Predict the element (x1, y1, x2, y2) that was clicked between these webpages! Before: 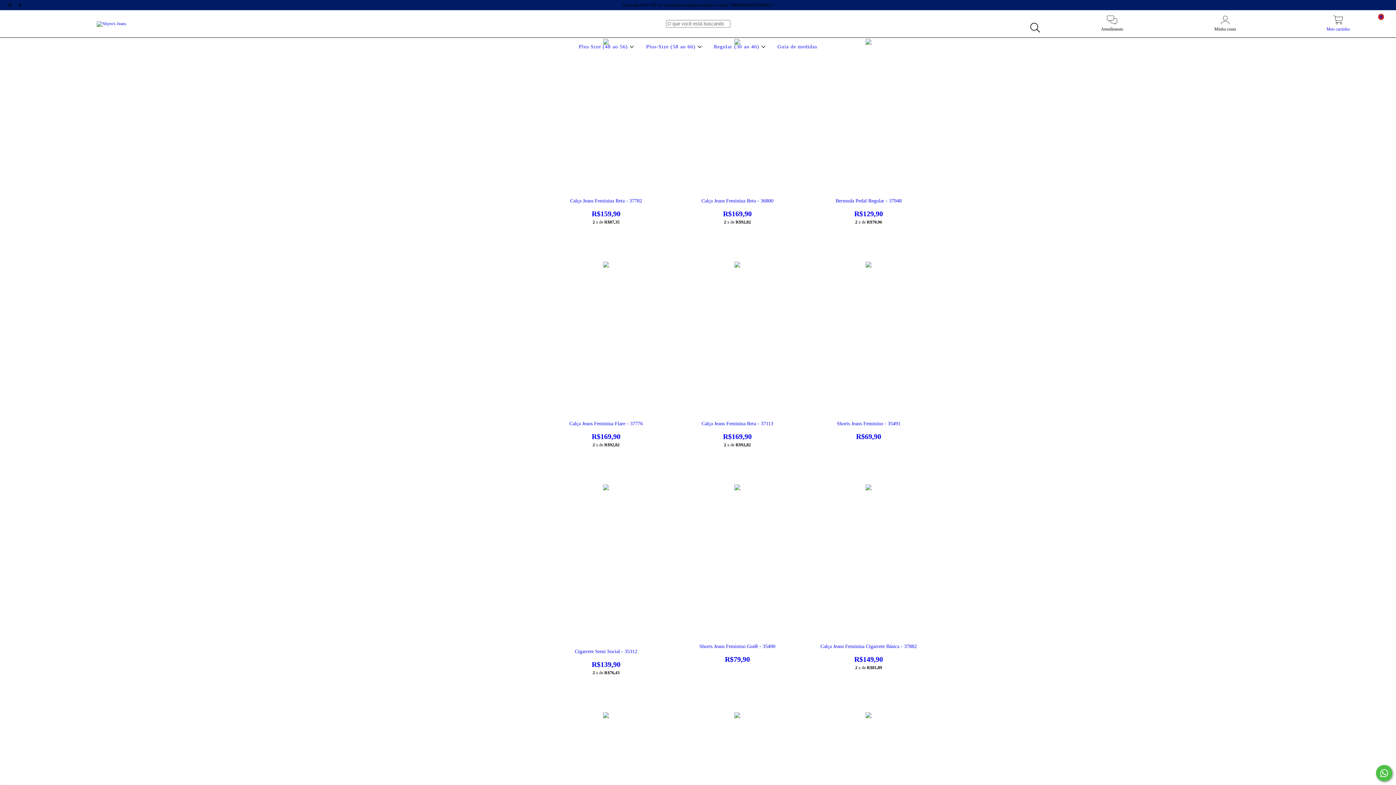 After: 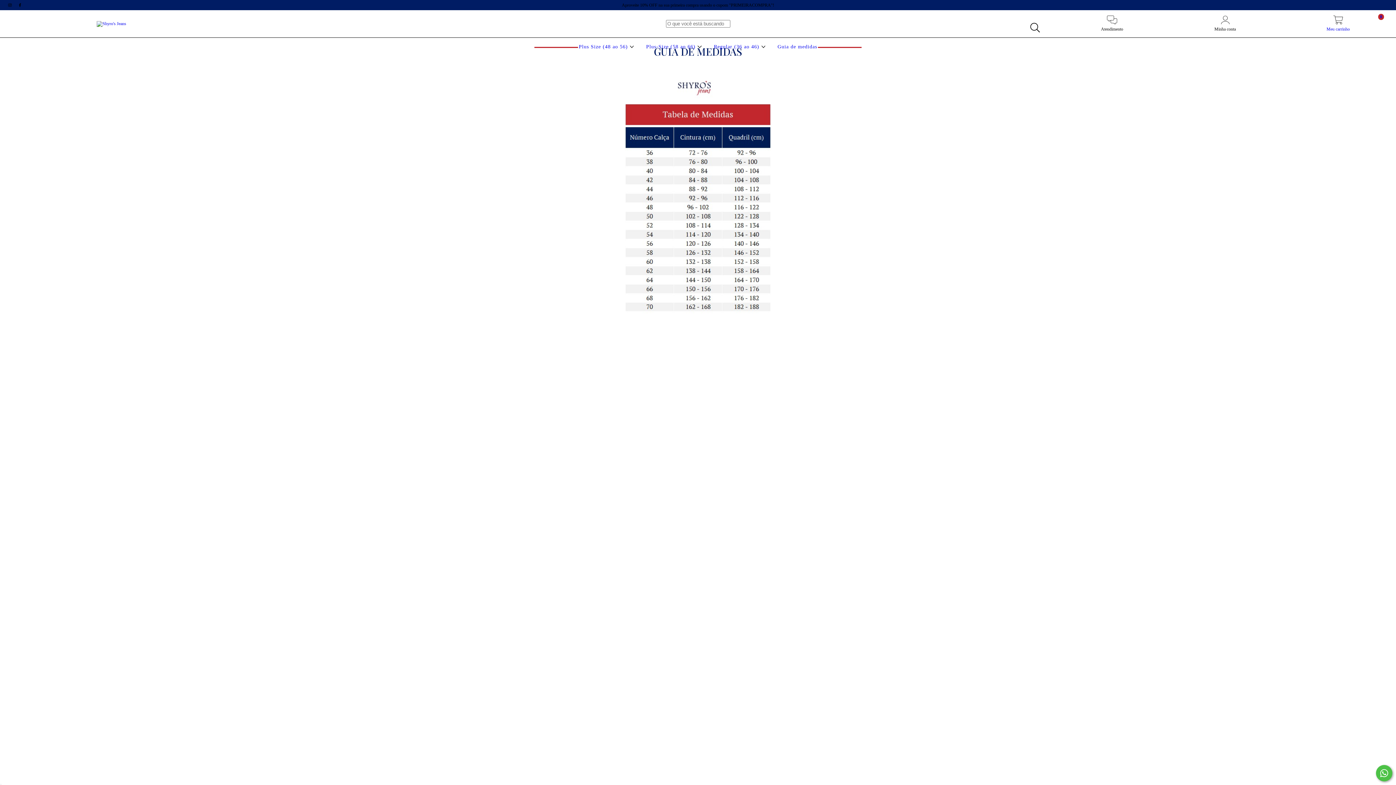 Action: label: Guia de medidas bbox: (775, 44, 819, 49)